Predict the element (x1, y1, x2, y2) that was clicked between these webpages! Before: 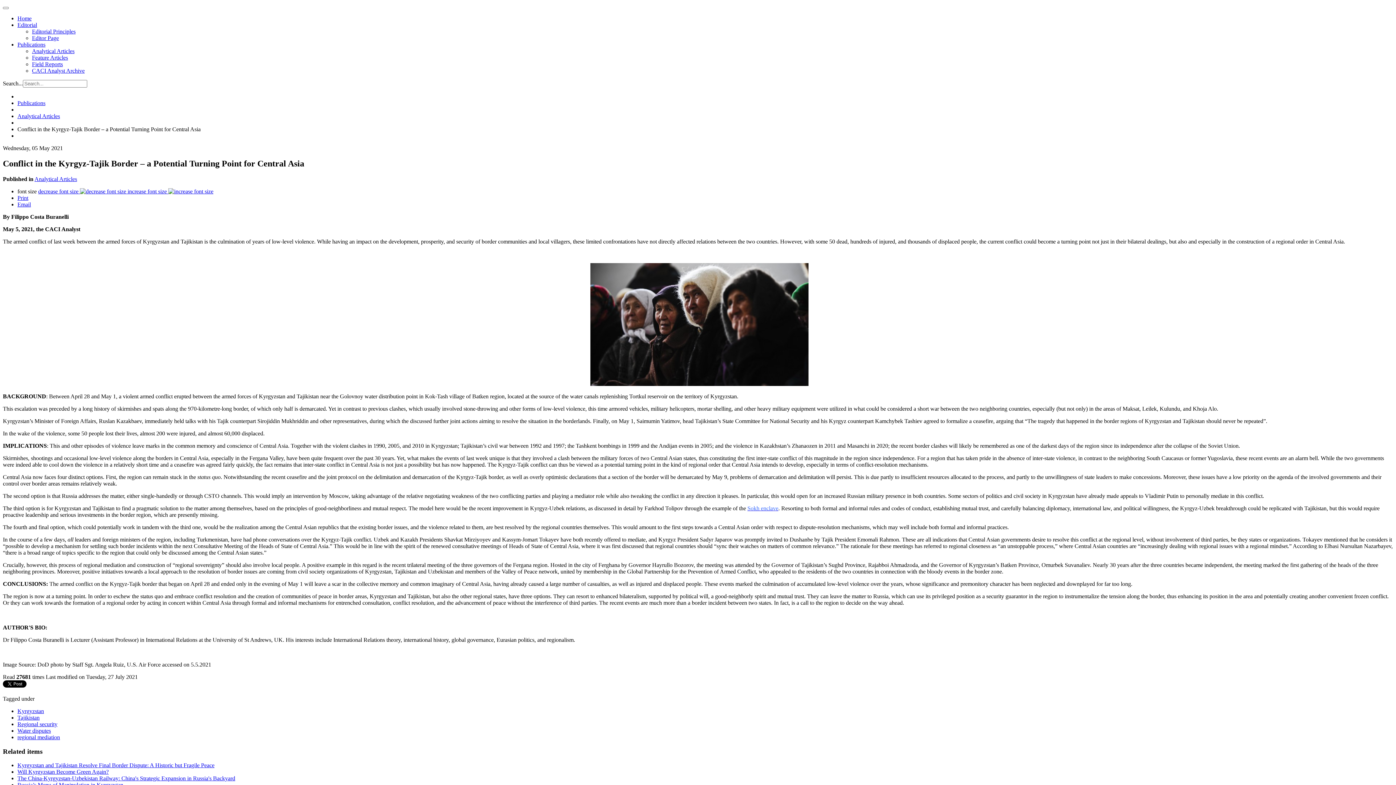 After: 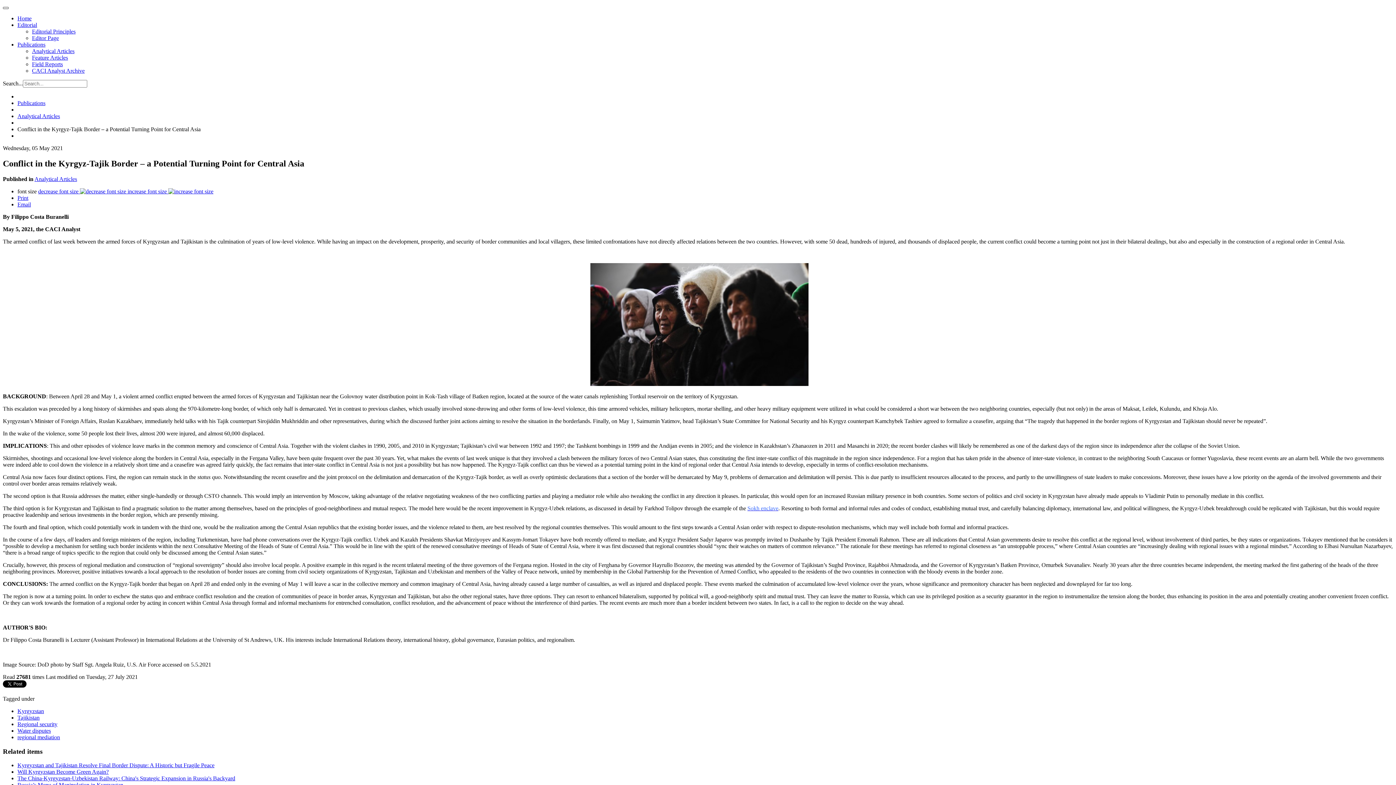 Action: bbox: (2, 6, 8, 9)